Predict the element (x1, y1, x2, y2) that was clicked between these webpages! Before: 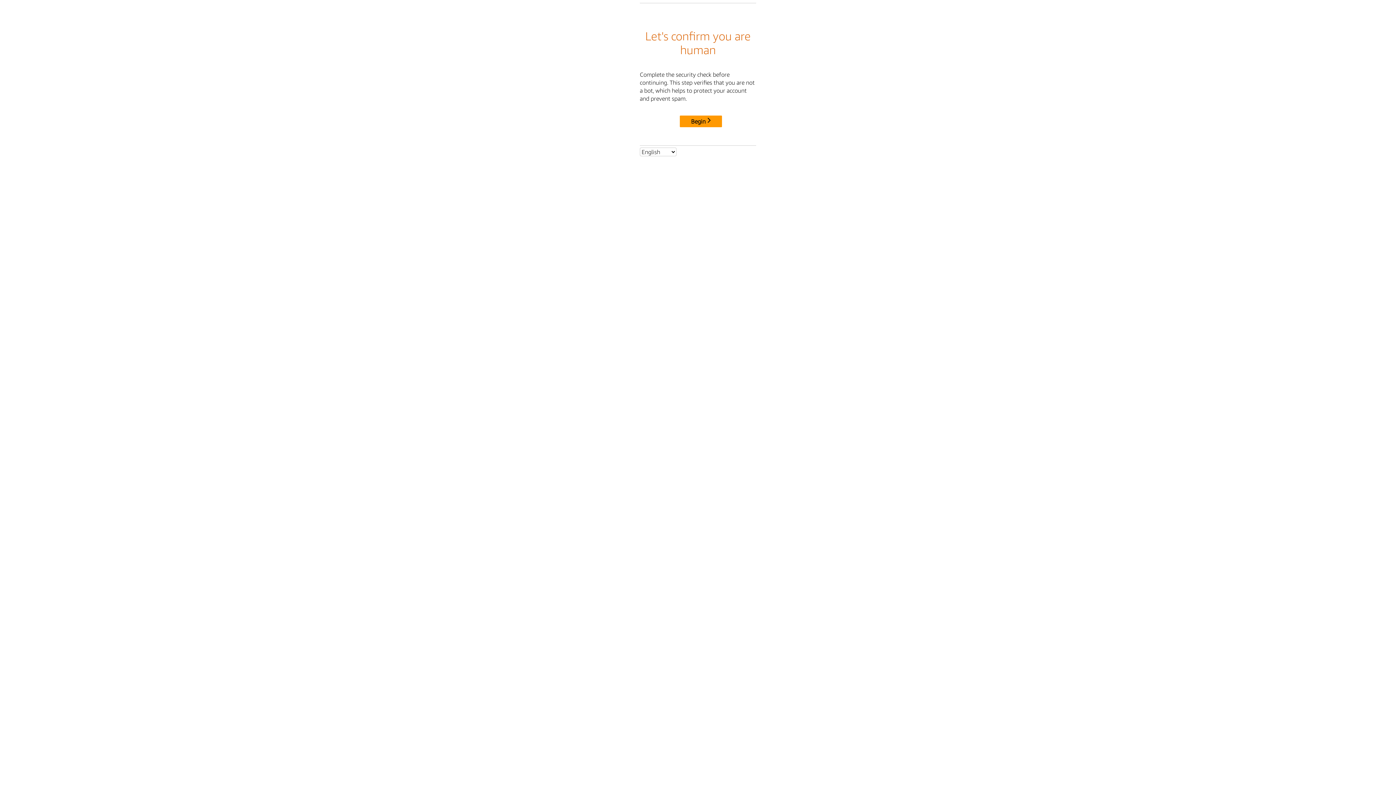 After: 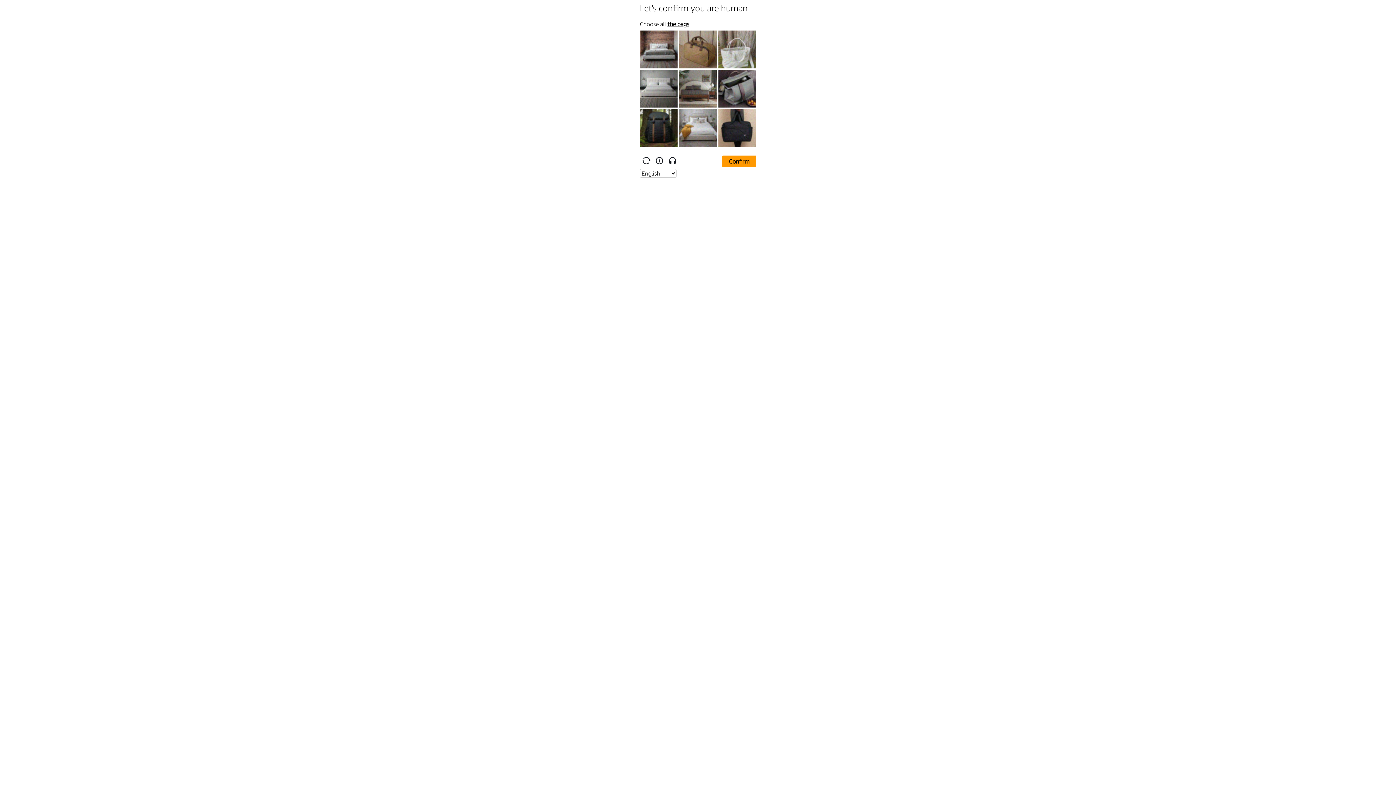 Action: label: Begin bbox: (680, 115, 722, 127)